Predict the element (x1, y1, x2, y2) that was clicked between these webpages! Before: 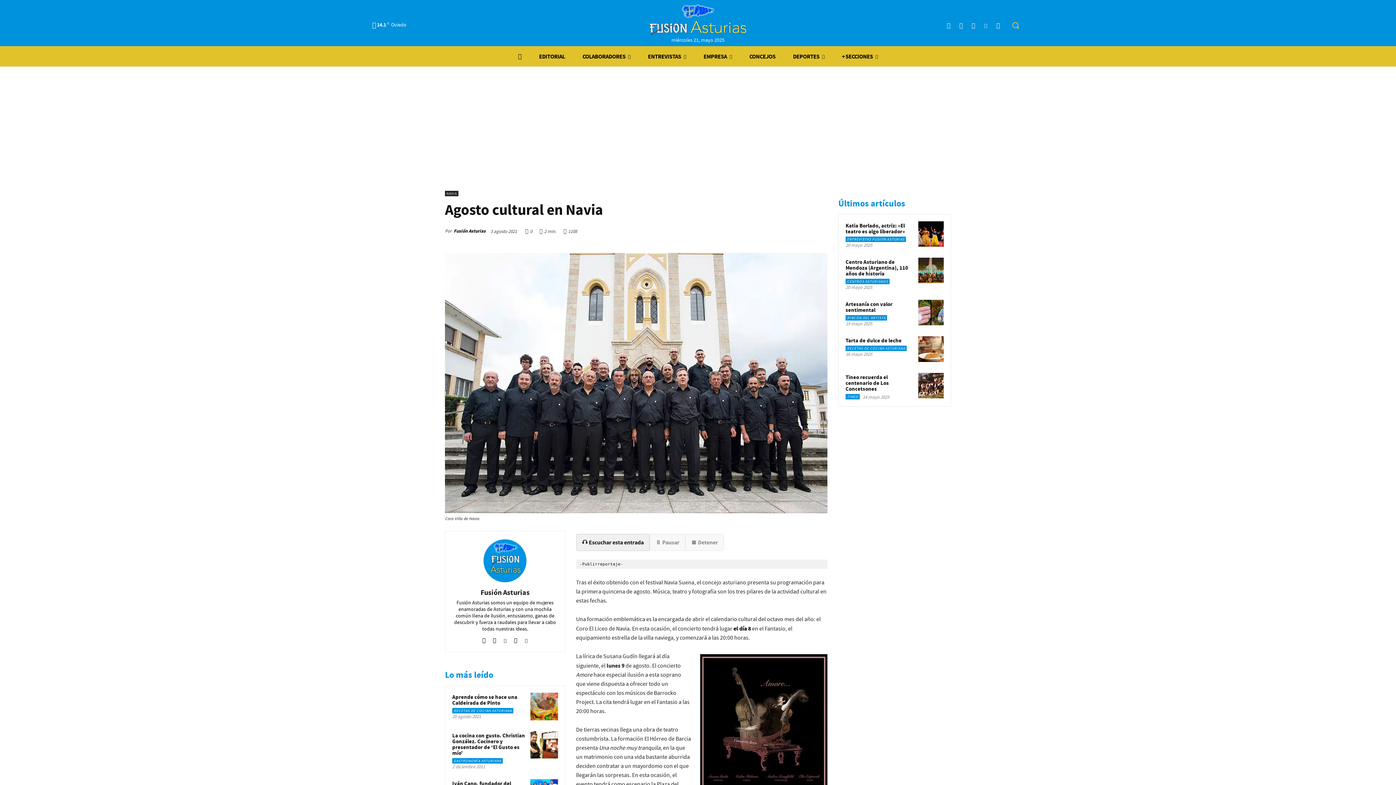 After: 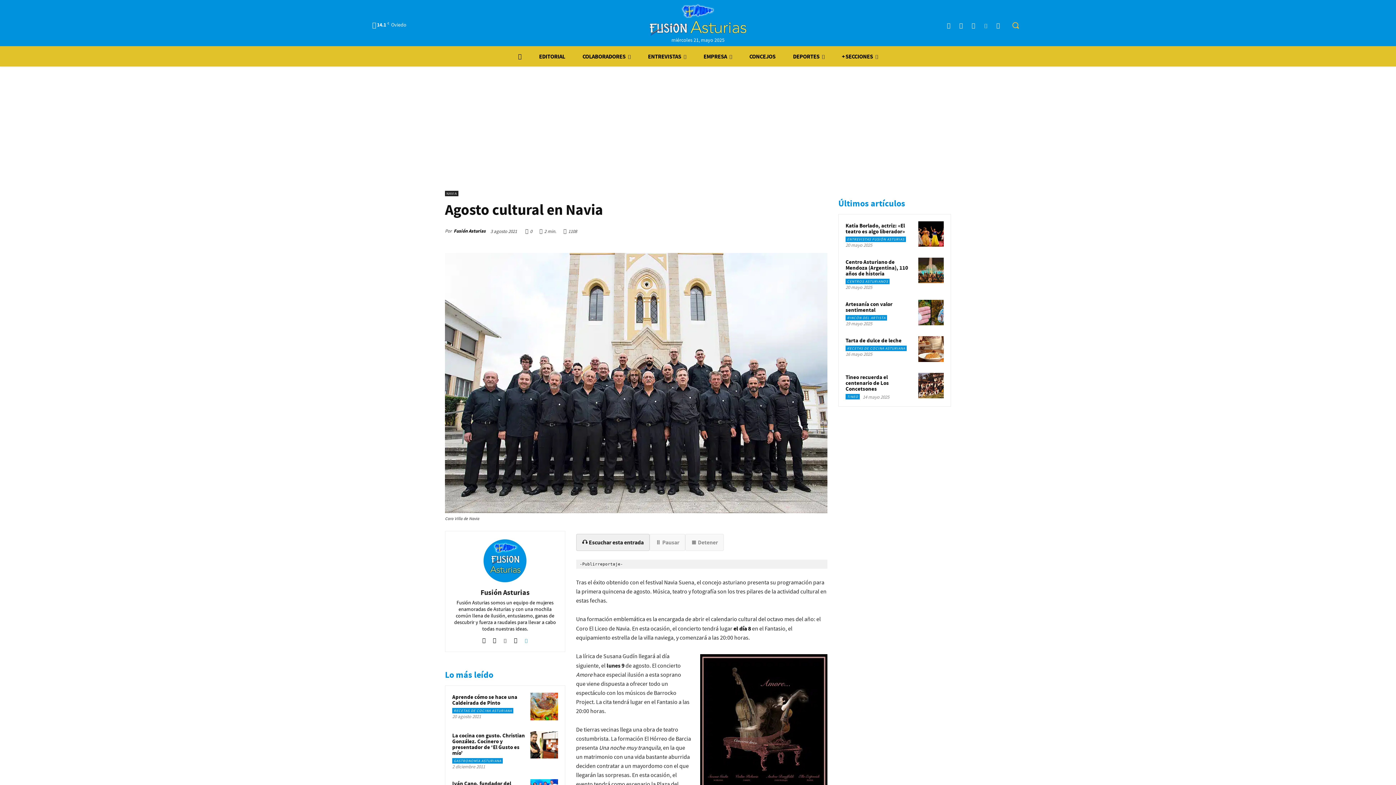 Action: bbox: (523, 636, 529, 641)